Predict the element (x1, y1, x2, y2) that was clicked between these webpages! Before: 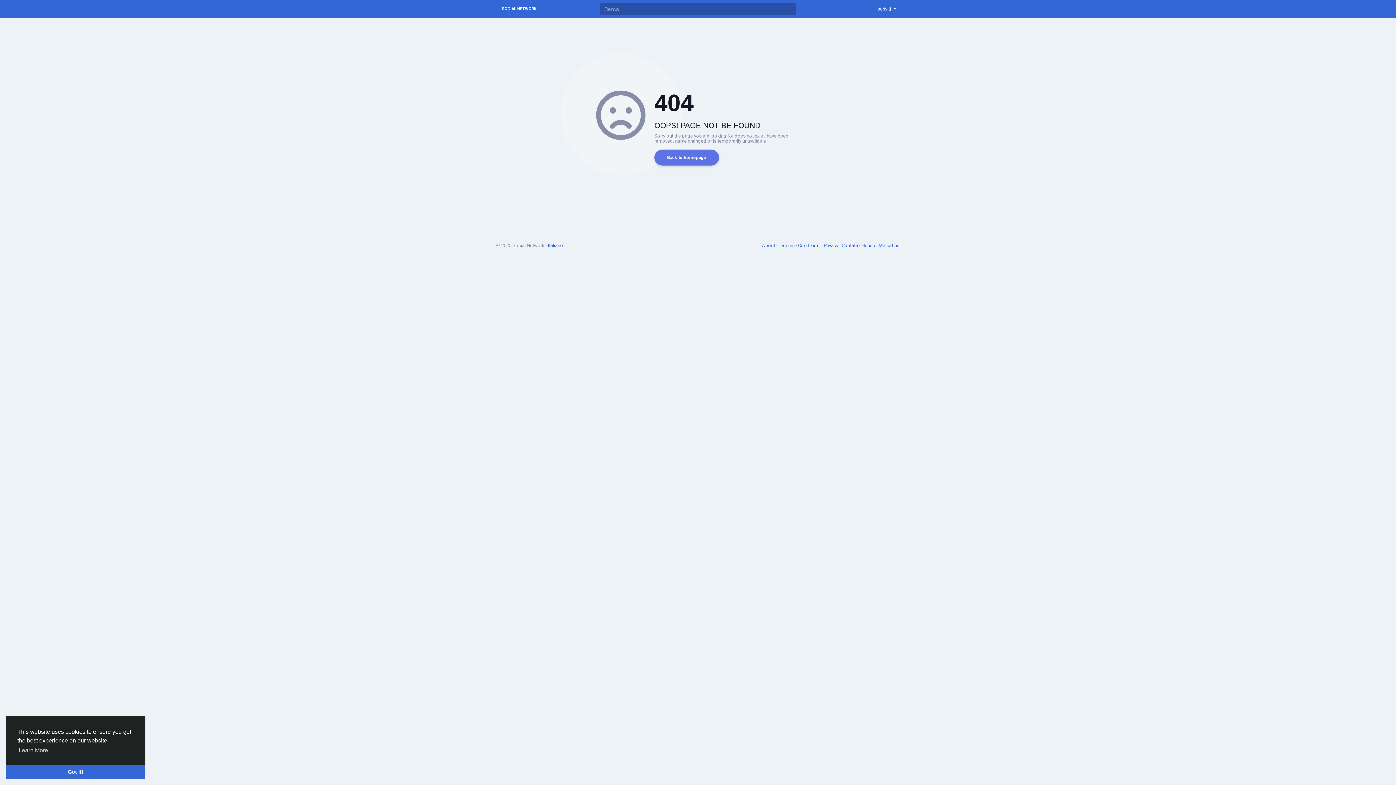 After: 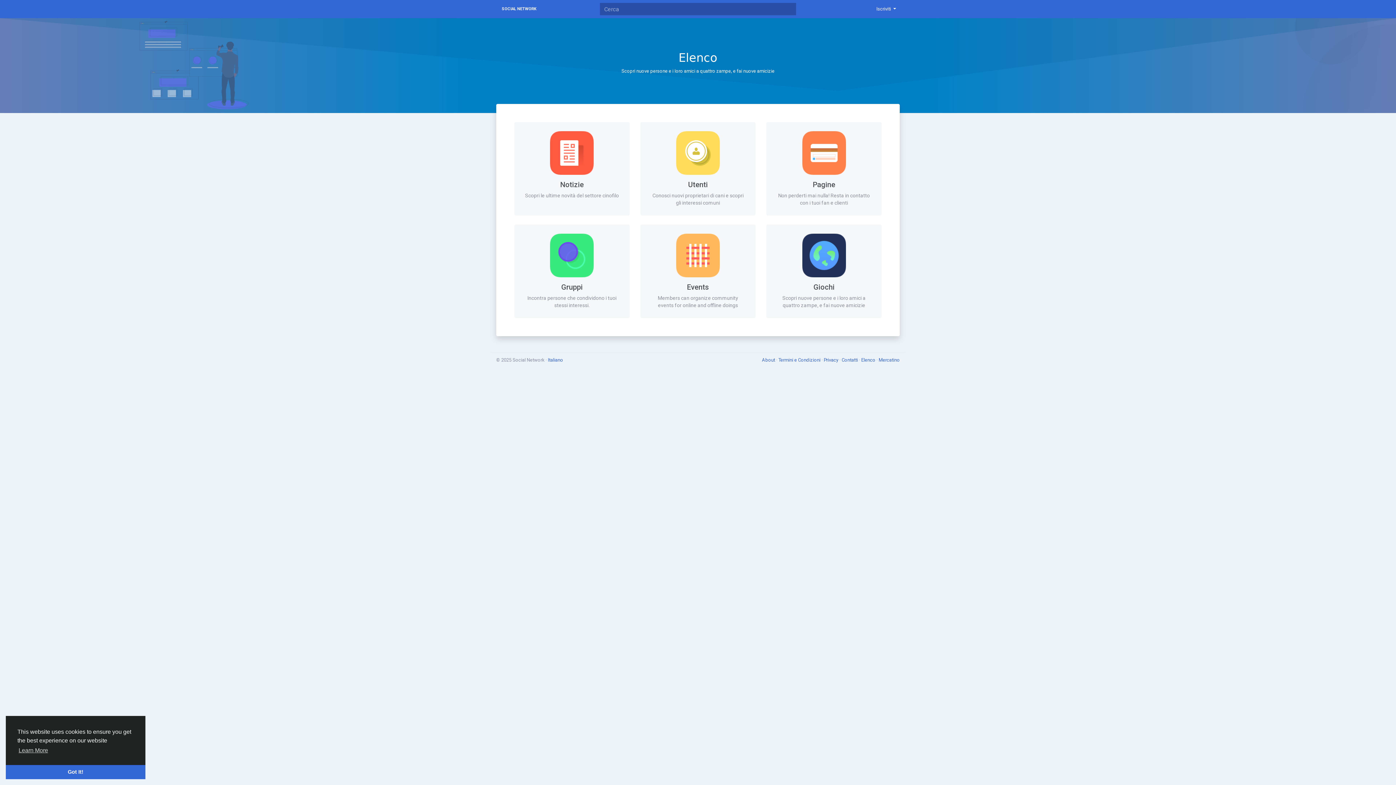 Action: label: Elenco  bbox: (861, 242, 876, 248)